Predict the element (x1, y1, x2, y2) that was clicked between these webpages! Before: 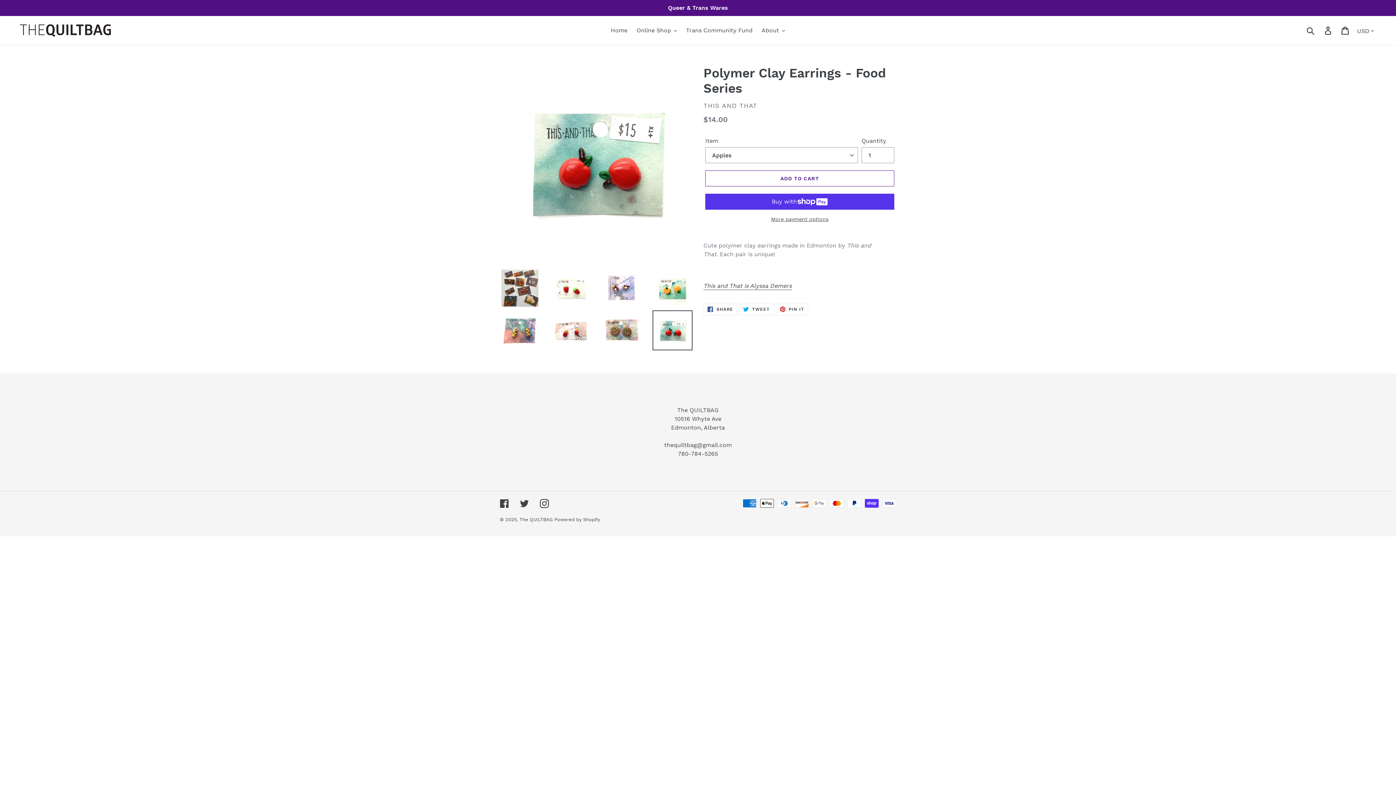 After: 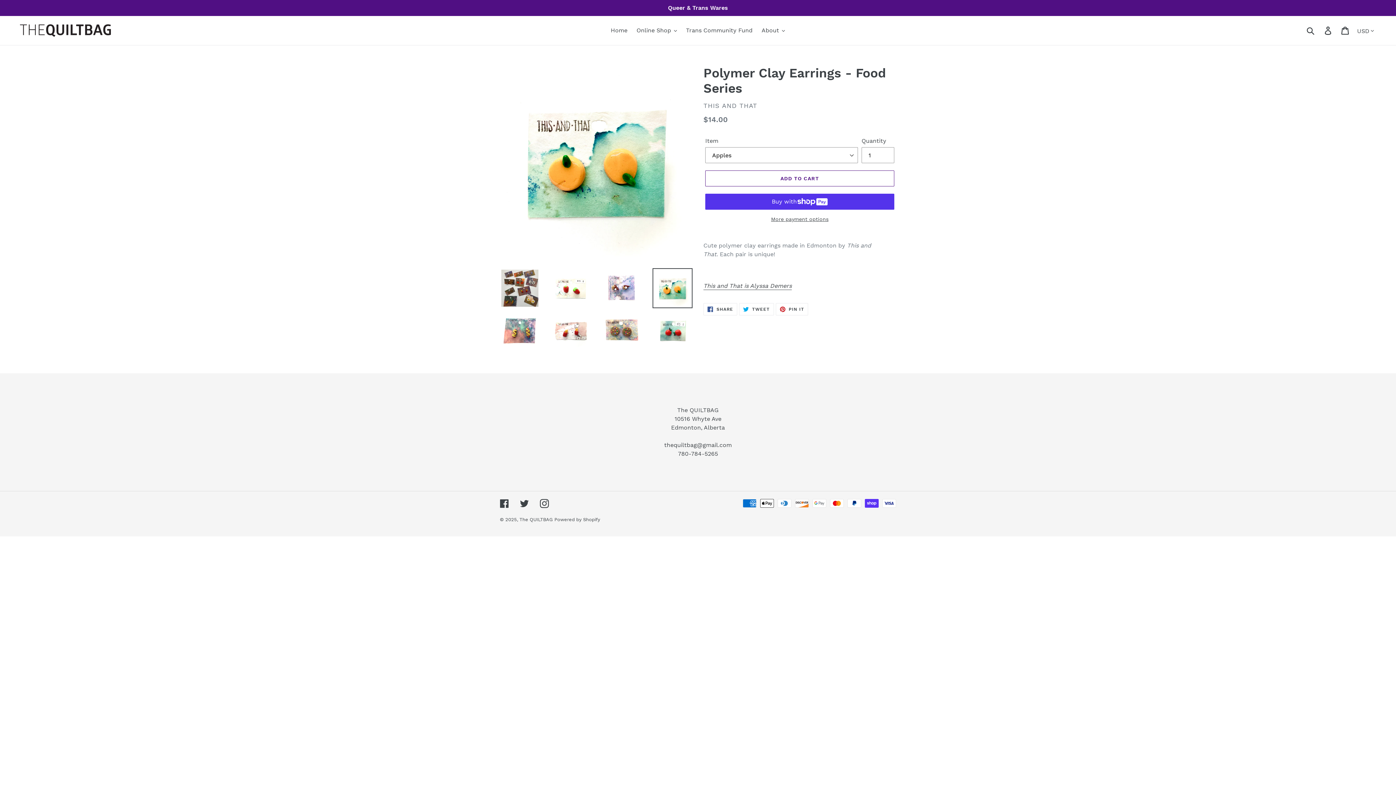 Action: bbox: (652, 268, 692, 308)